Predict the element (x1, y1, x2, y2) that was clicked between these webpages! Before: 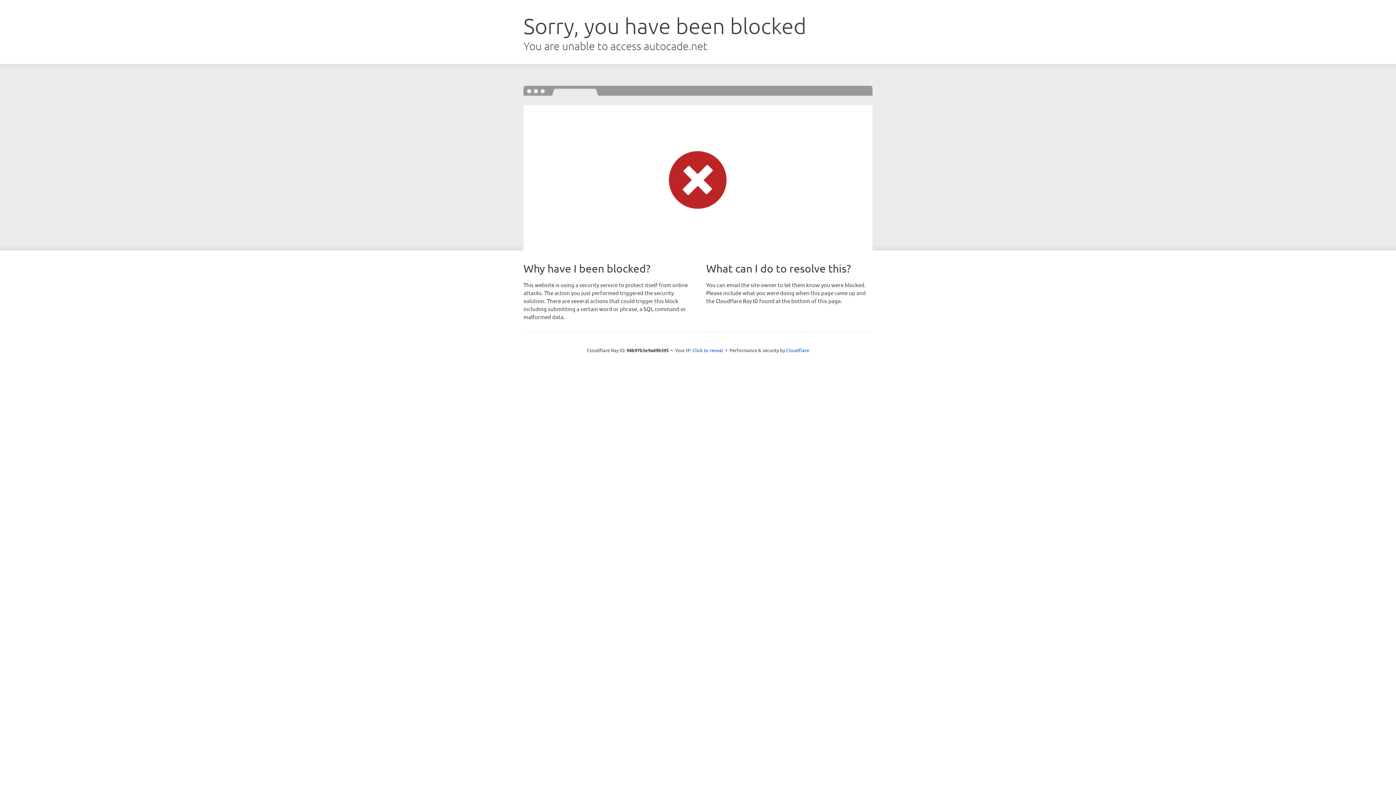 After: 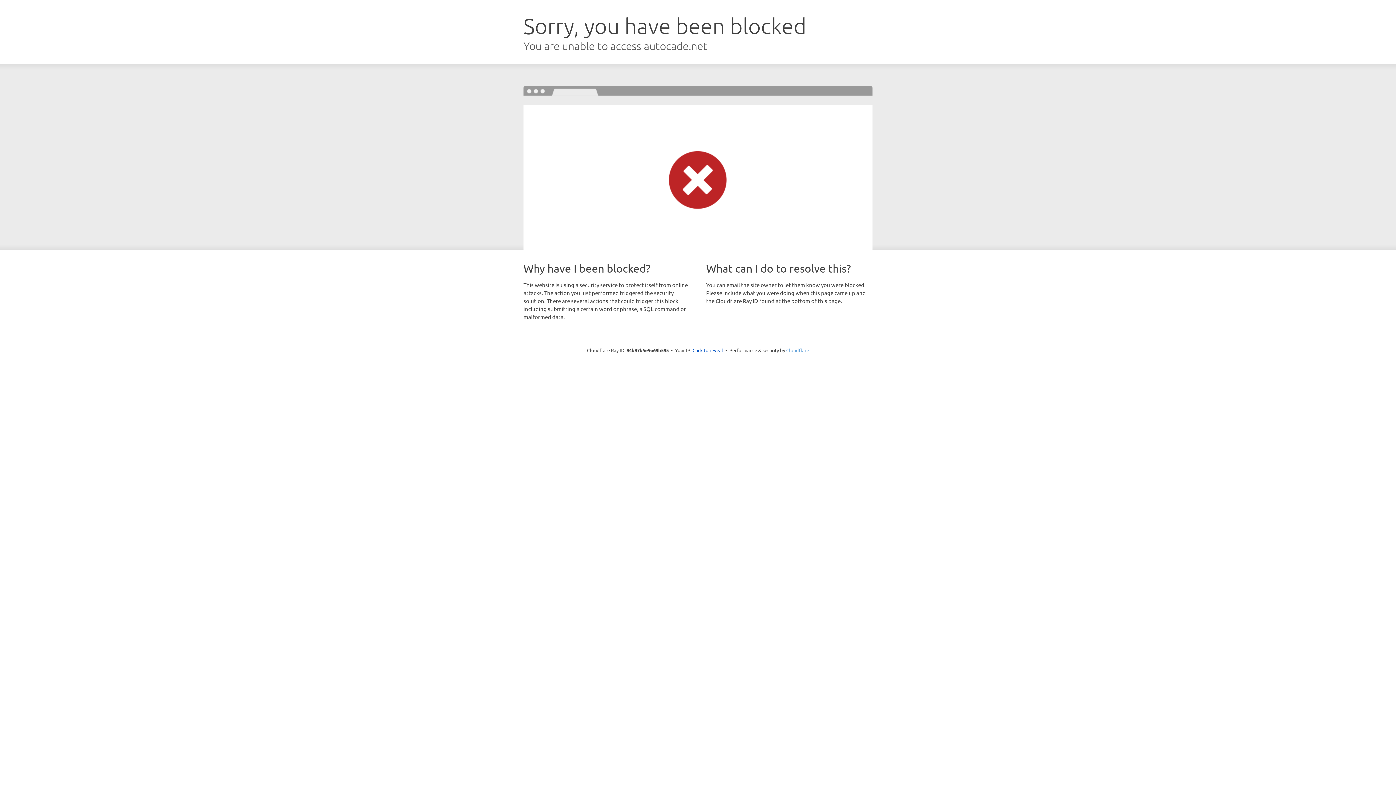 Action: bbox: (786, 347, 809, 353) label: Cloudflare